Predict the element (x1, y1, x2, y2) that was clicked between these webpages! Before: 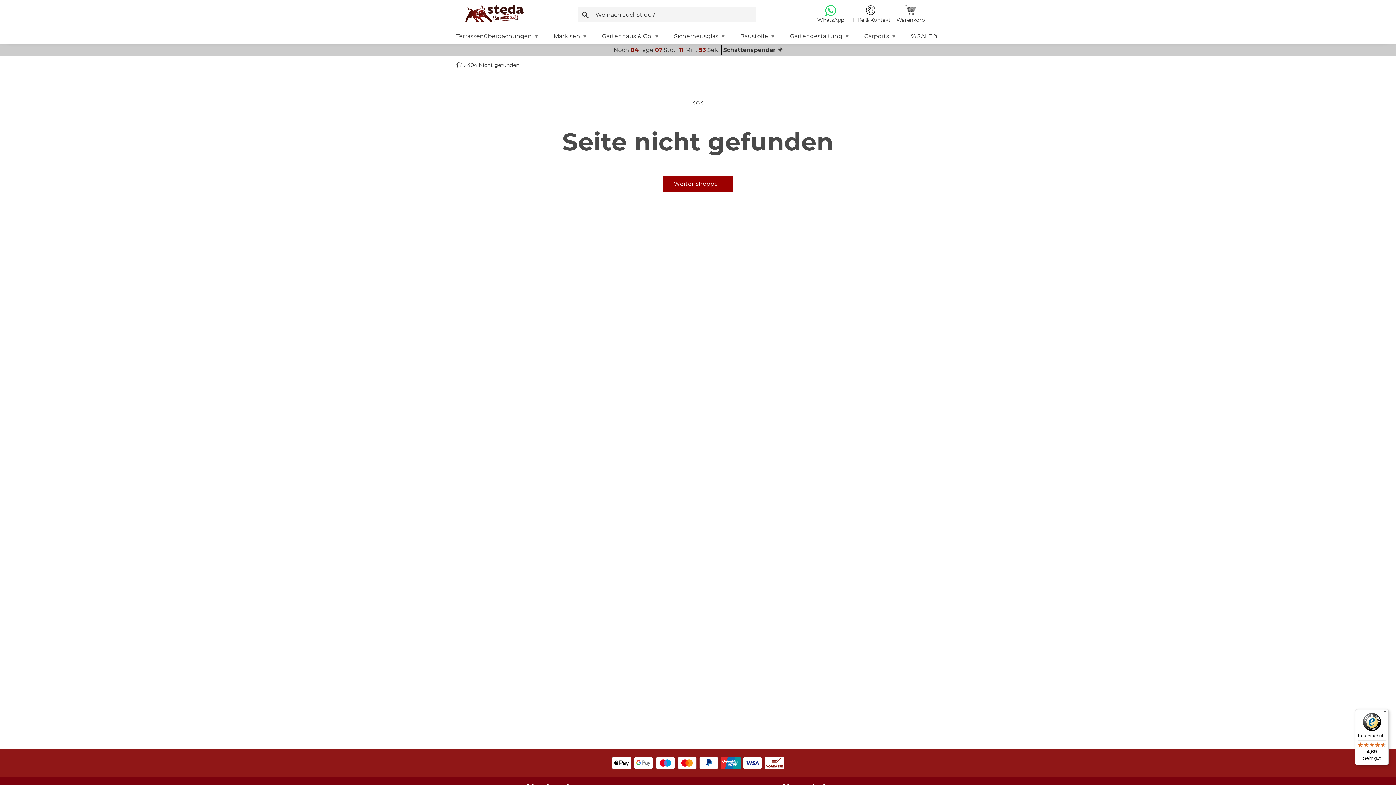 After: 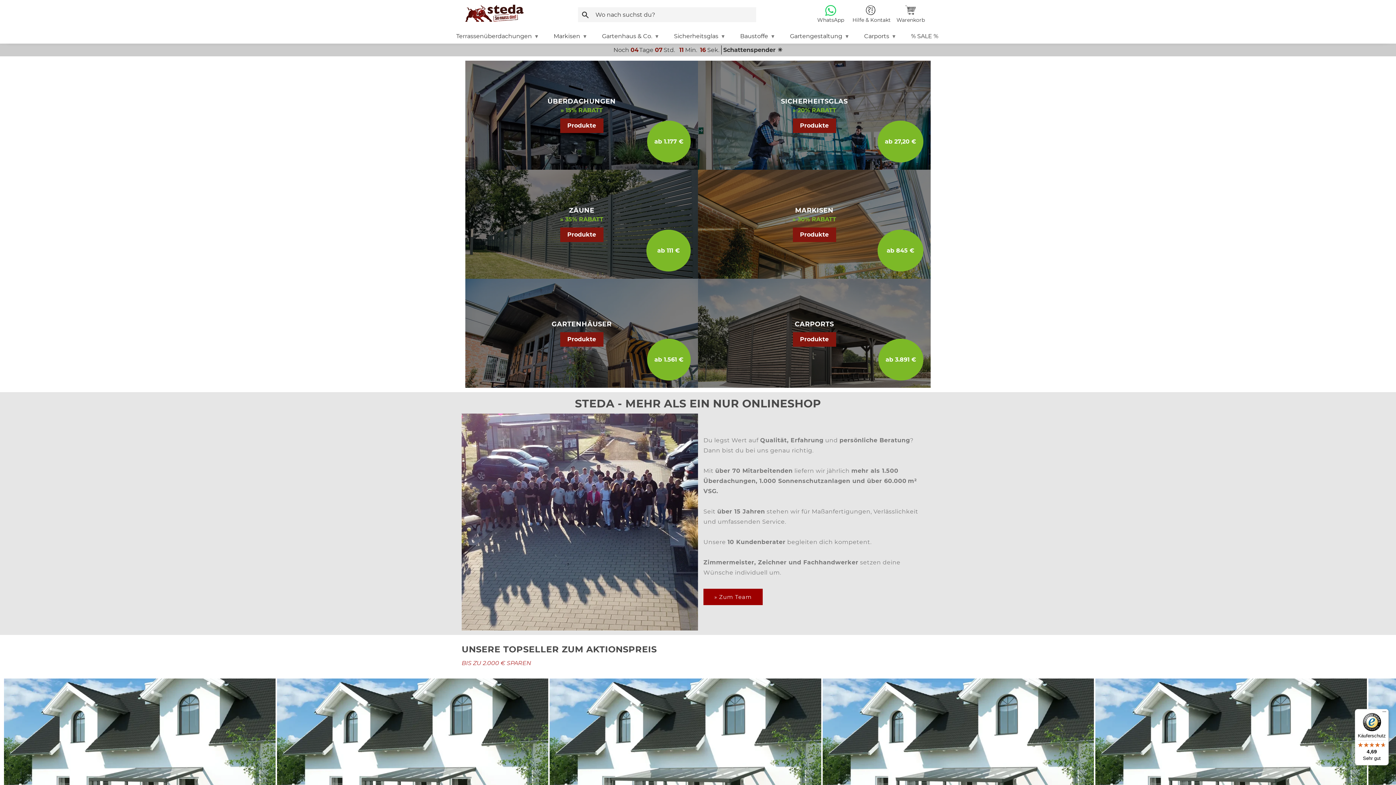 Action: bbox: (465, 16, 523, 23)